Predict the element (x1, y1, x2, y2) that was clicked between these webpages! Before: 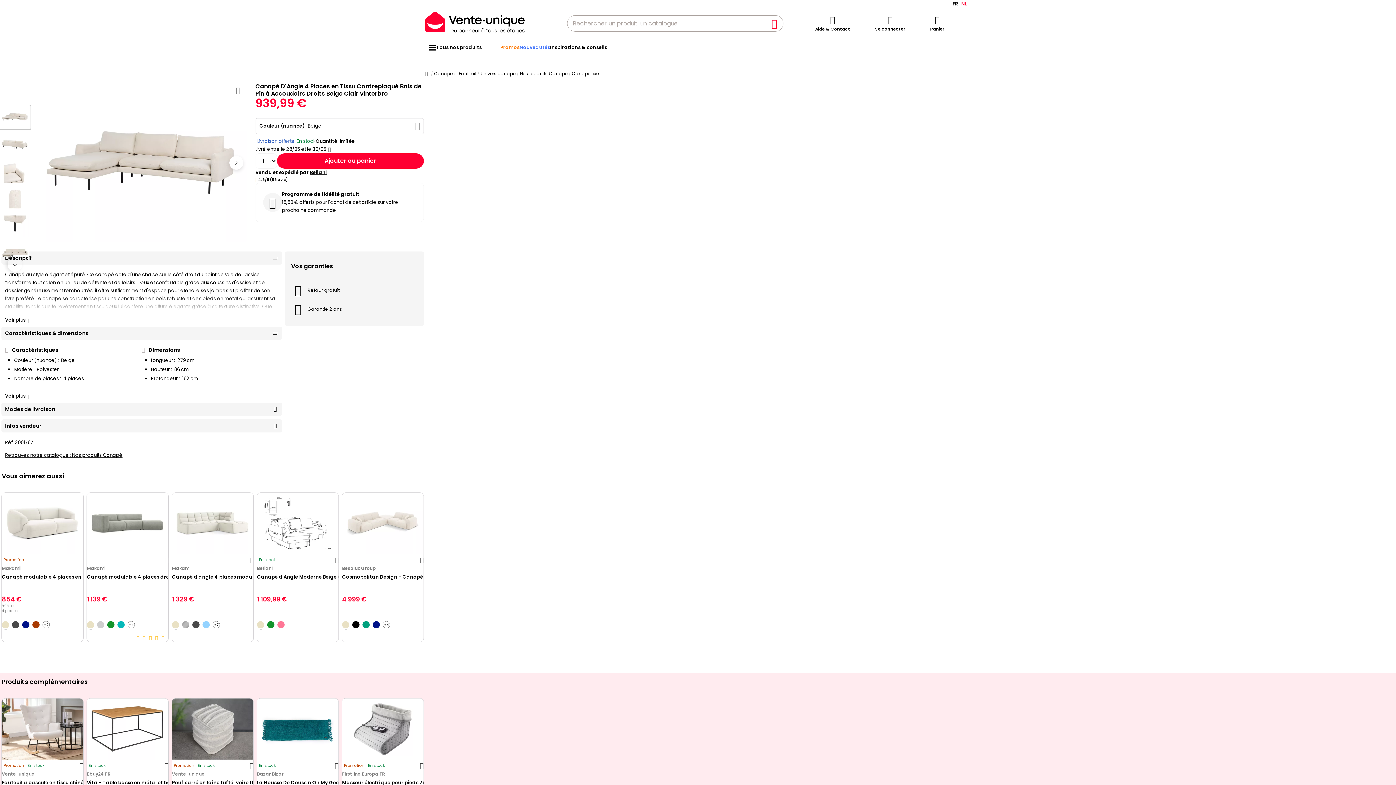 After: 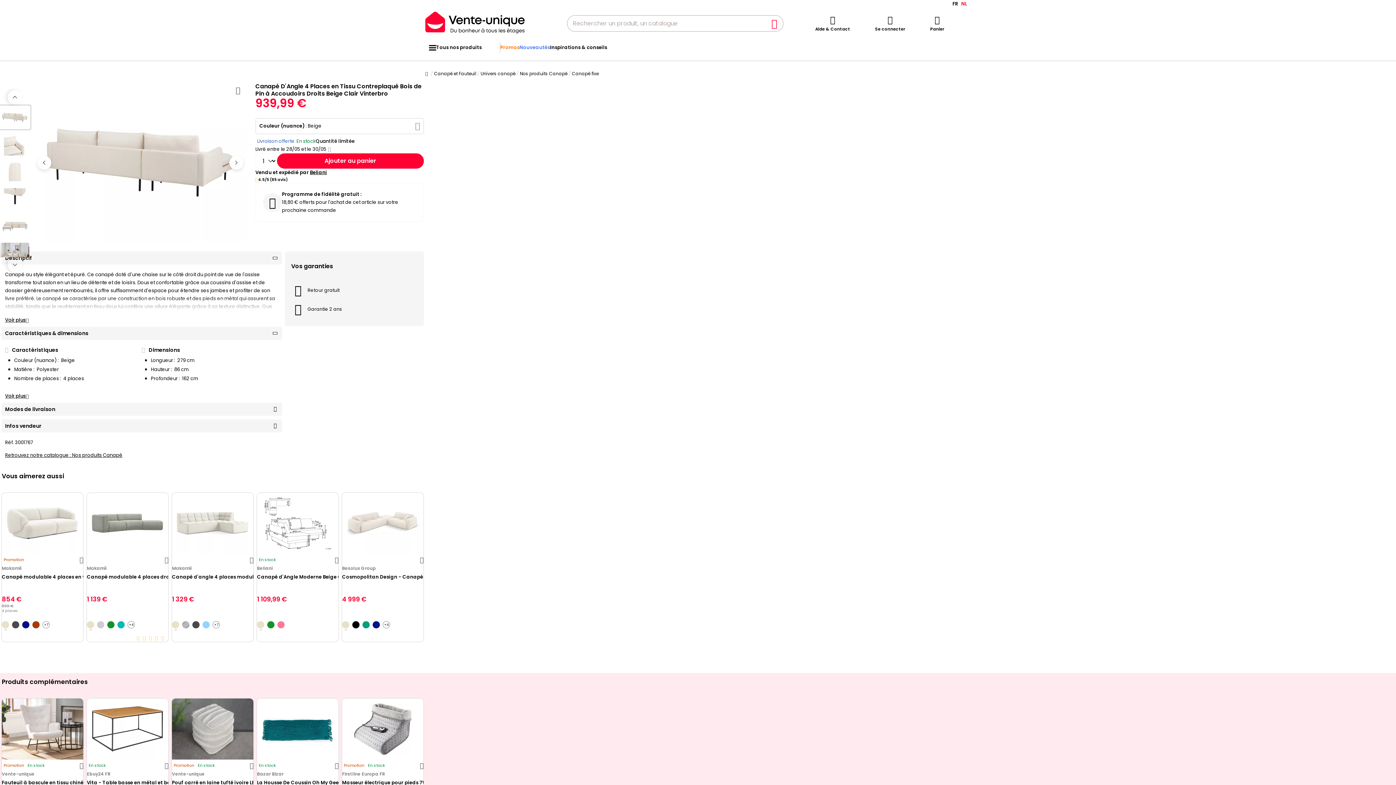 Action: label: Next bbox: (229, 155, 243, 169)